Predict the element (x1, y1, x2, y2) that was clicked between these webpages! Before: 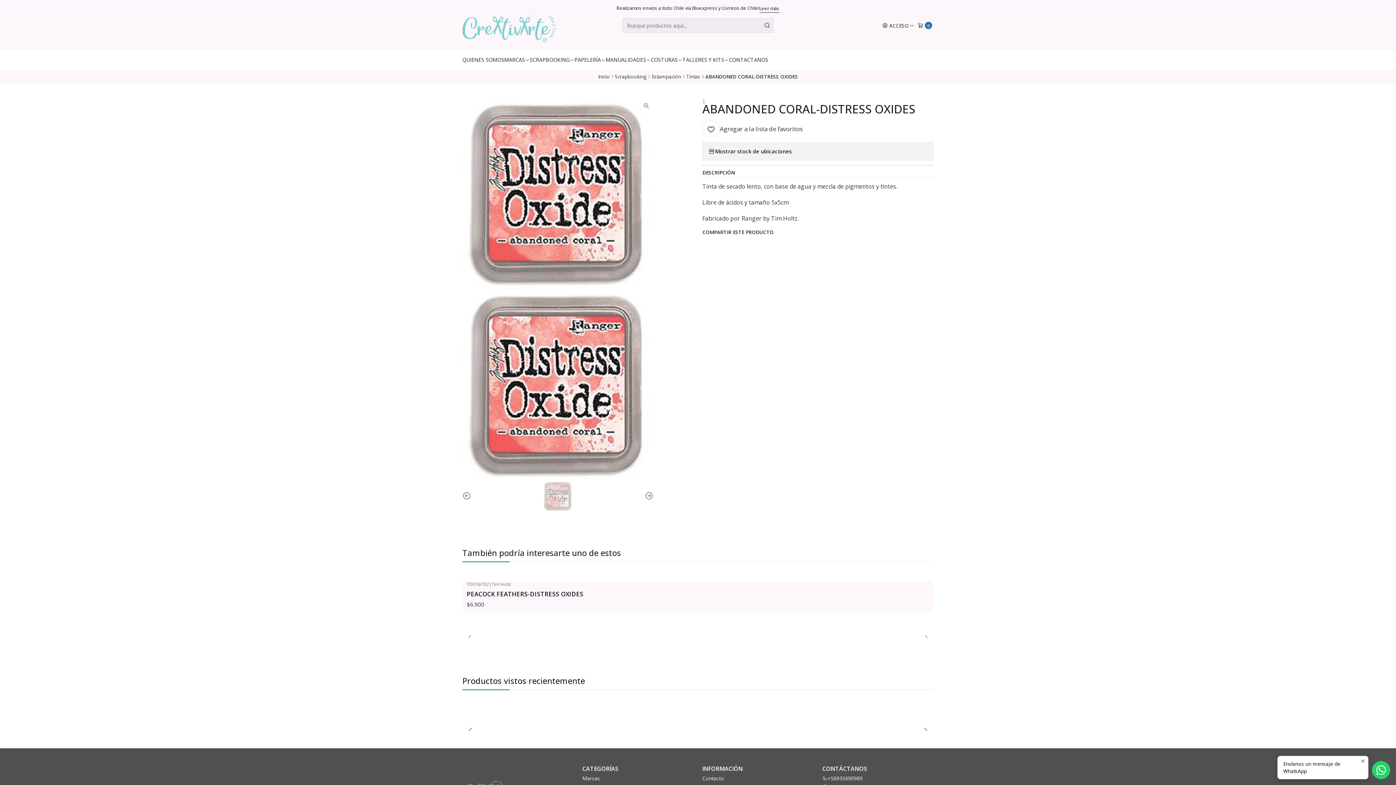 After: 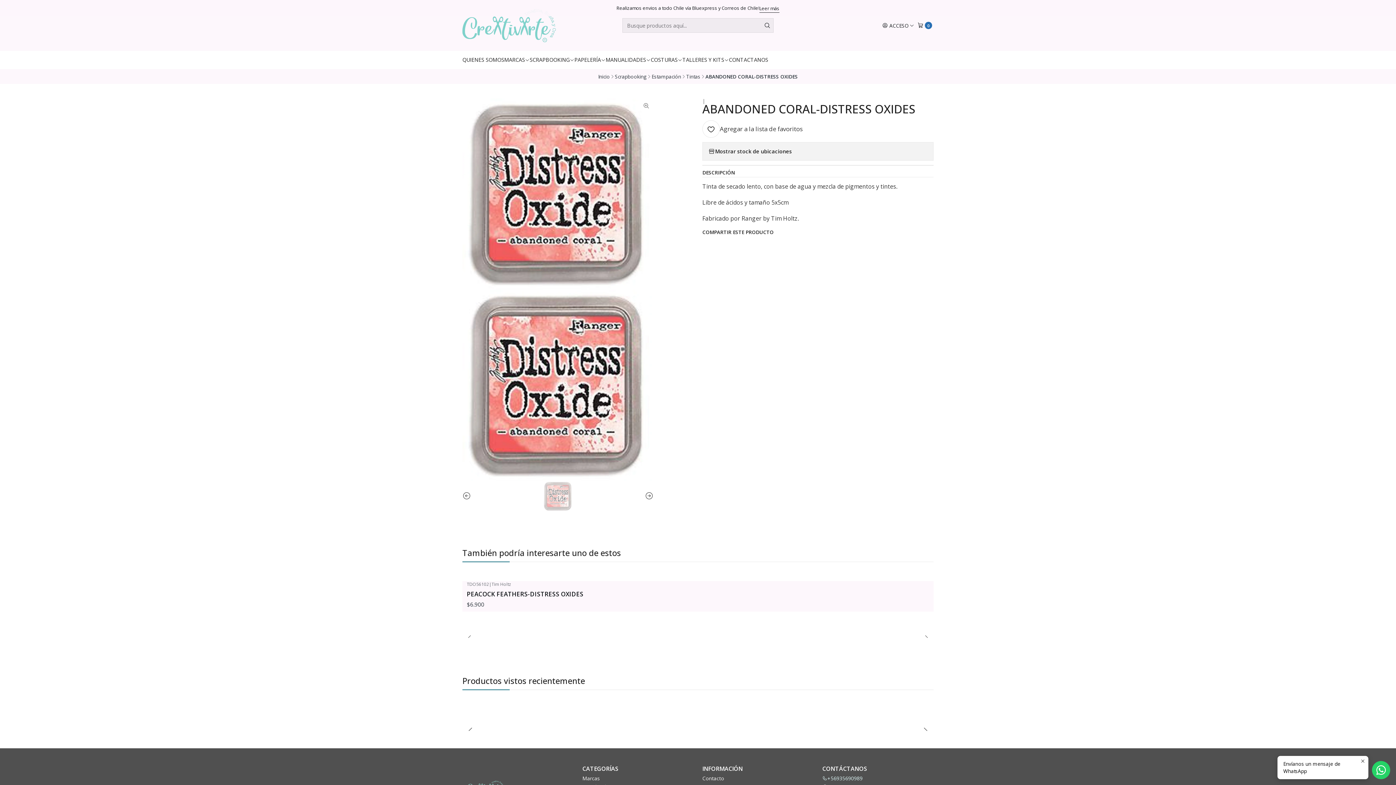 Action: bbox: (822, 774, 862, 782) label: +56935690989